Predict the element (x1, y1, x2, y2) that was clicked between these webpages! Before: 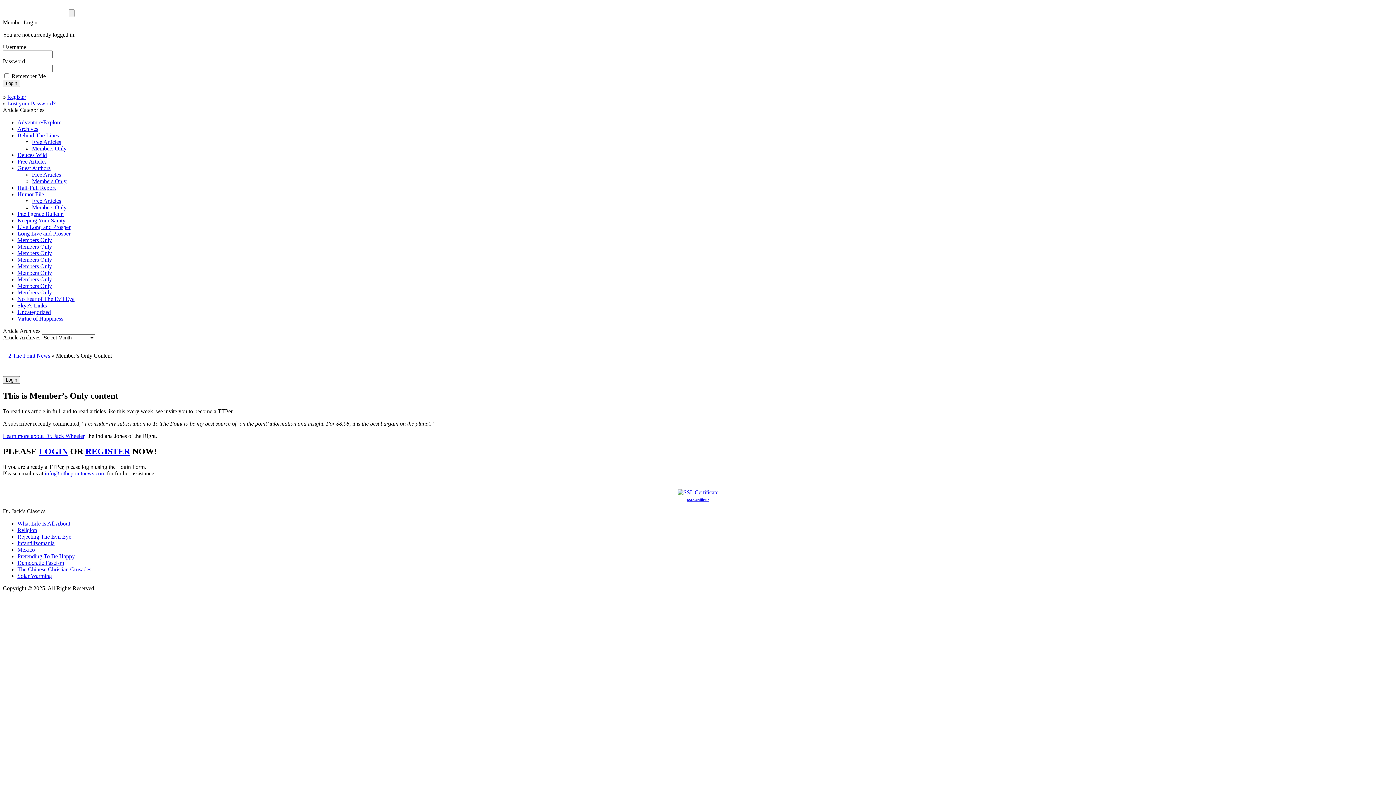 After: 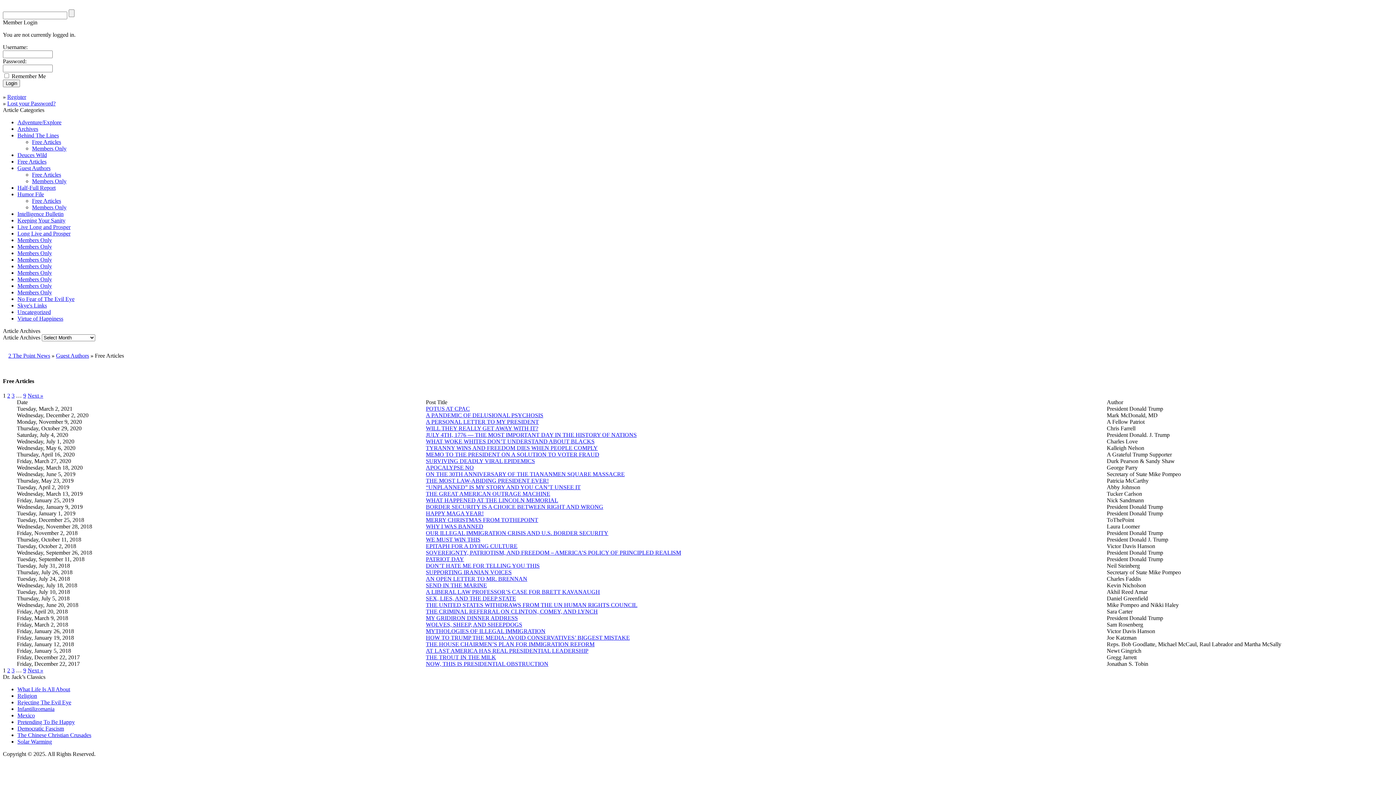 Action: label: Free Articles bbox: (32, 171, 61, 177)